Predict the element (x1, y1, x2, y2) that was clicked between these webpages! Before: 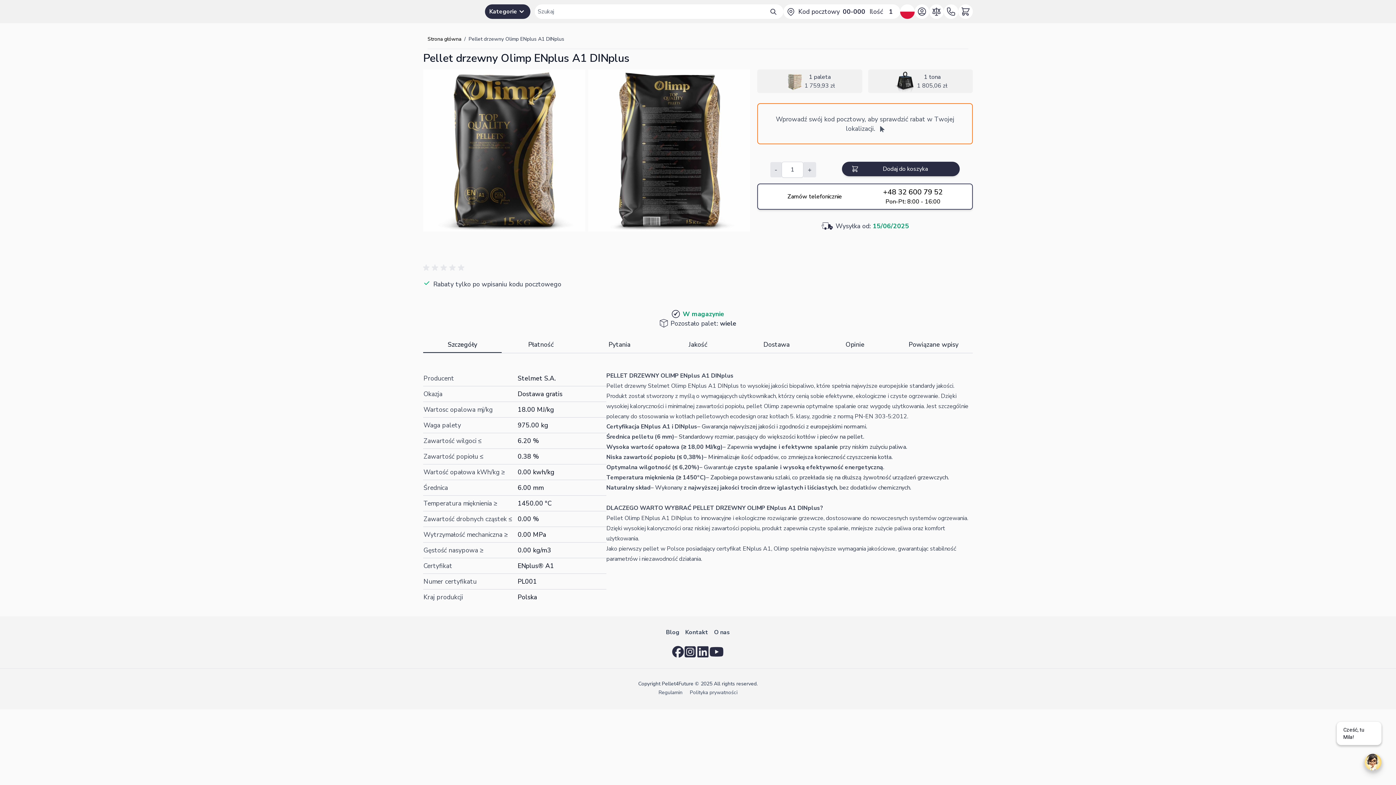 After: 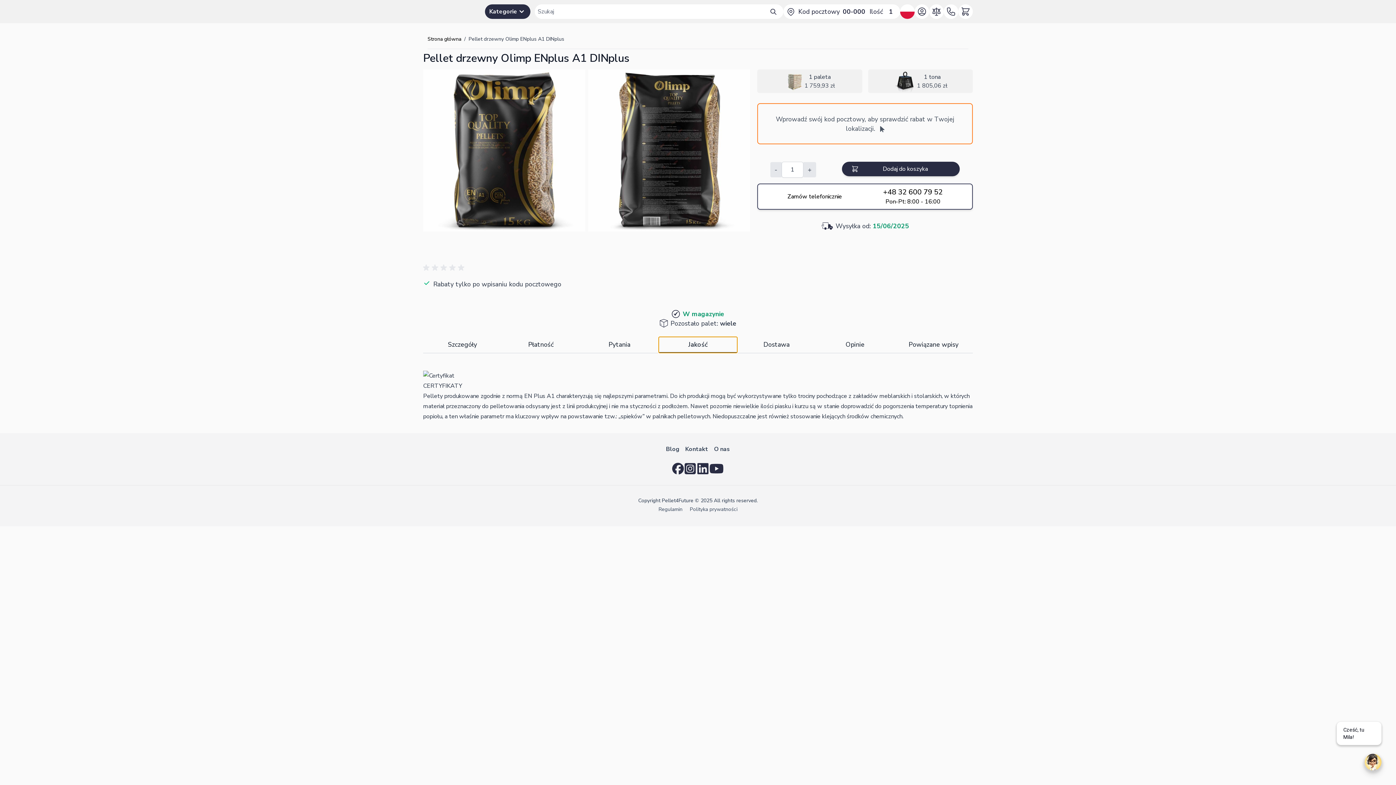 Action: label: Jakość bbox: (658, 336, 737, 352)